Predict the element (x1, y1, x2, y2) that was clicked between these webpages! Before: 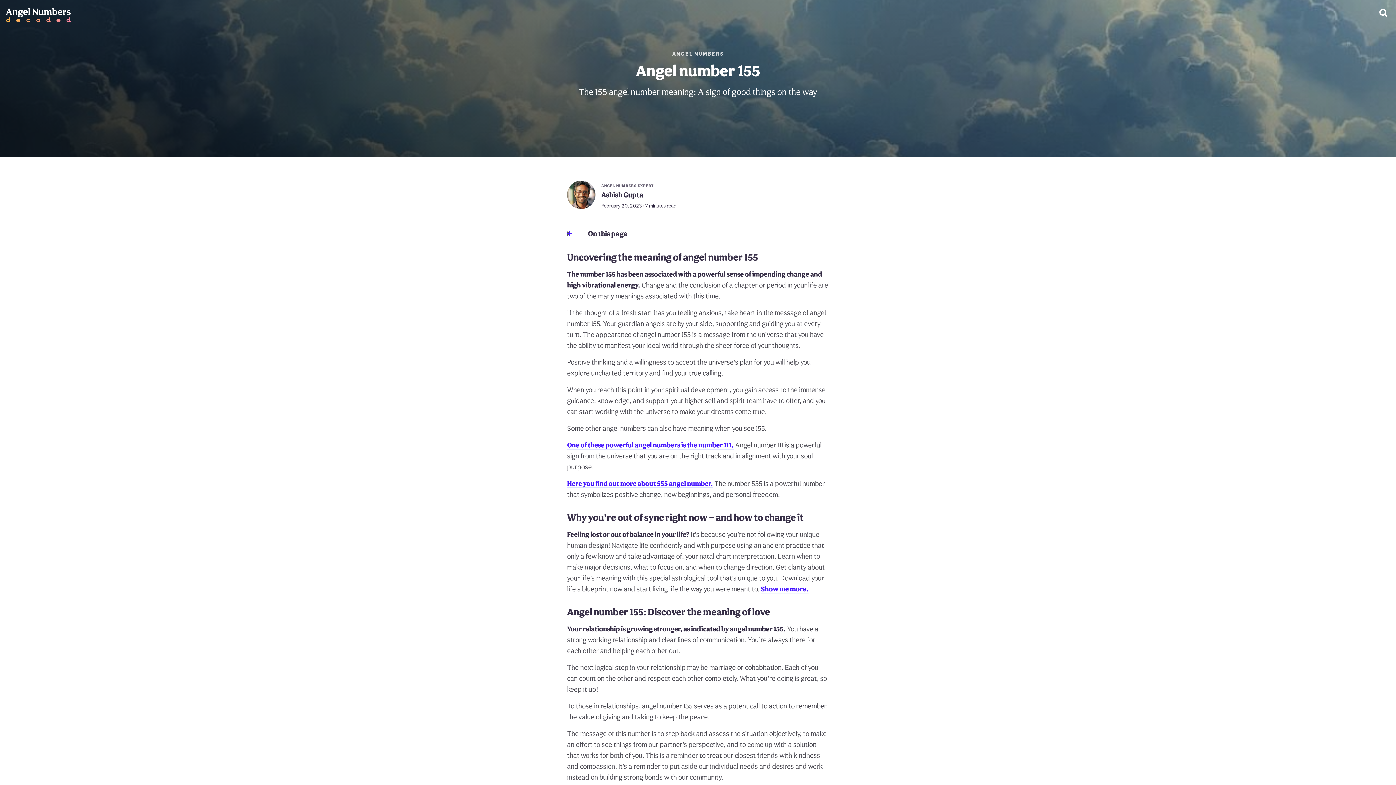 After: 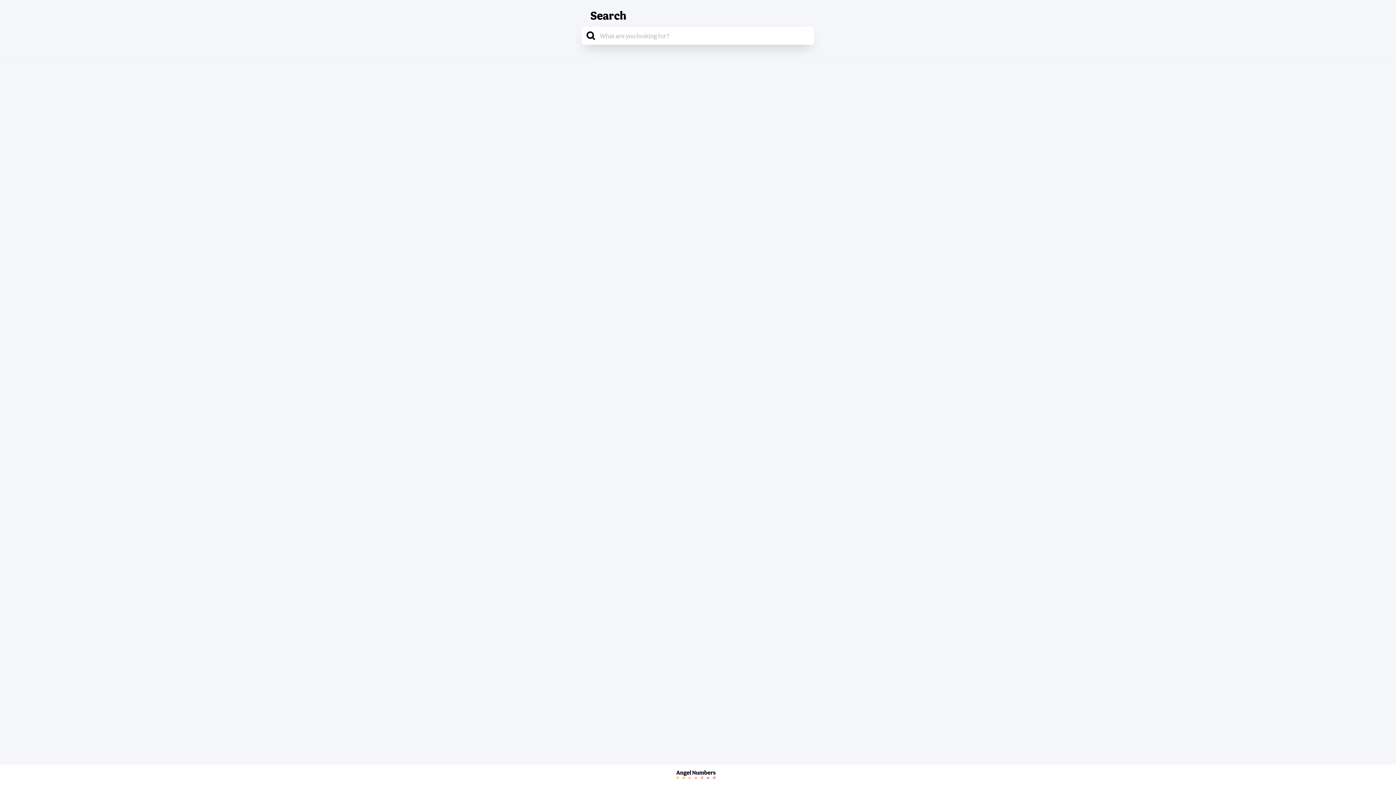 Action: bbox: (1370, 0, 1396, 25) label: Search